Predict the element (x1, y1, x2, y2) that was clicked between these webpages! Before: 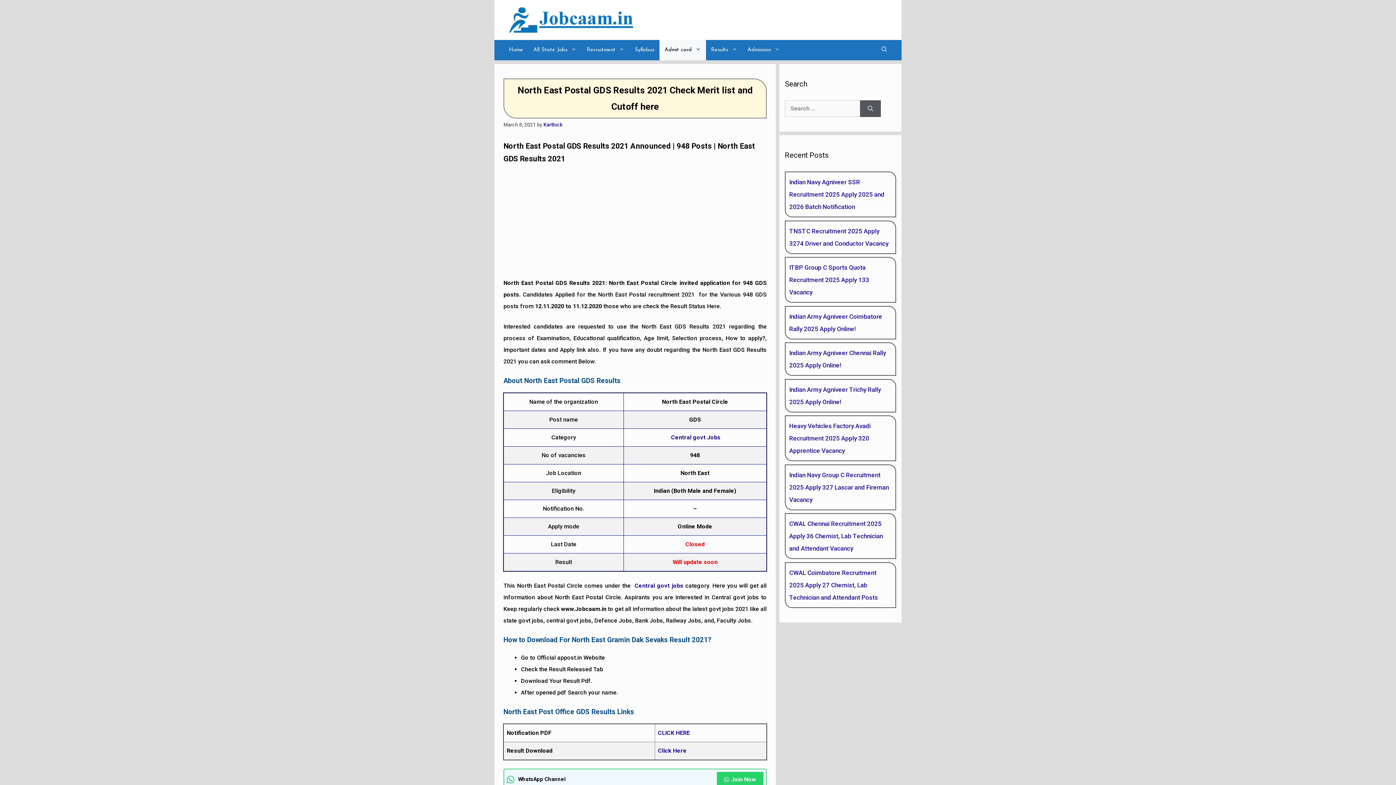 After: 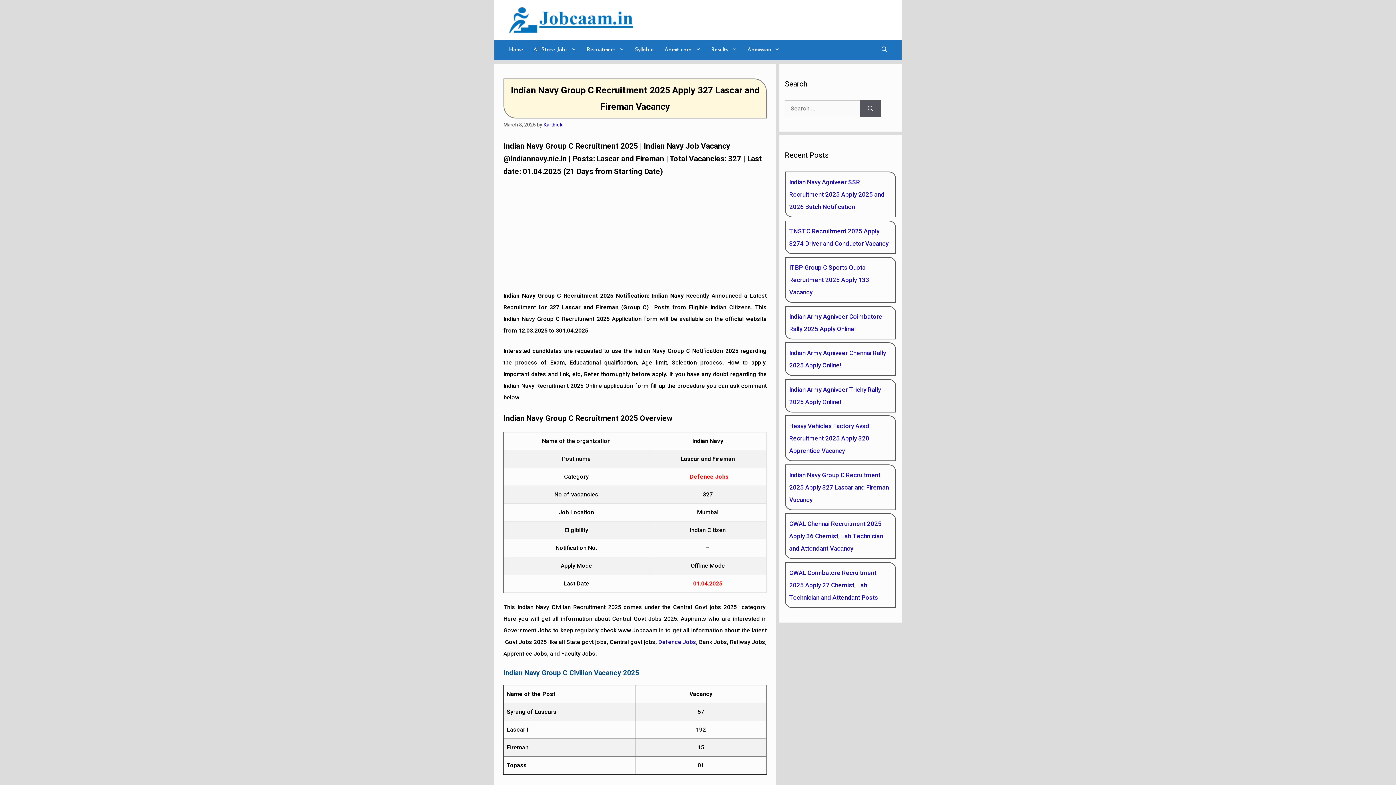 Action: label: Indian Navy Group C Recruitment 2025 Apply 327 Lascar and Fireman Vacancy bbox: (789, 471, 889, 503)